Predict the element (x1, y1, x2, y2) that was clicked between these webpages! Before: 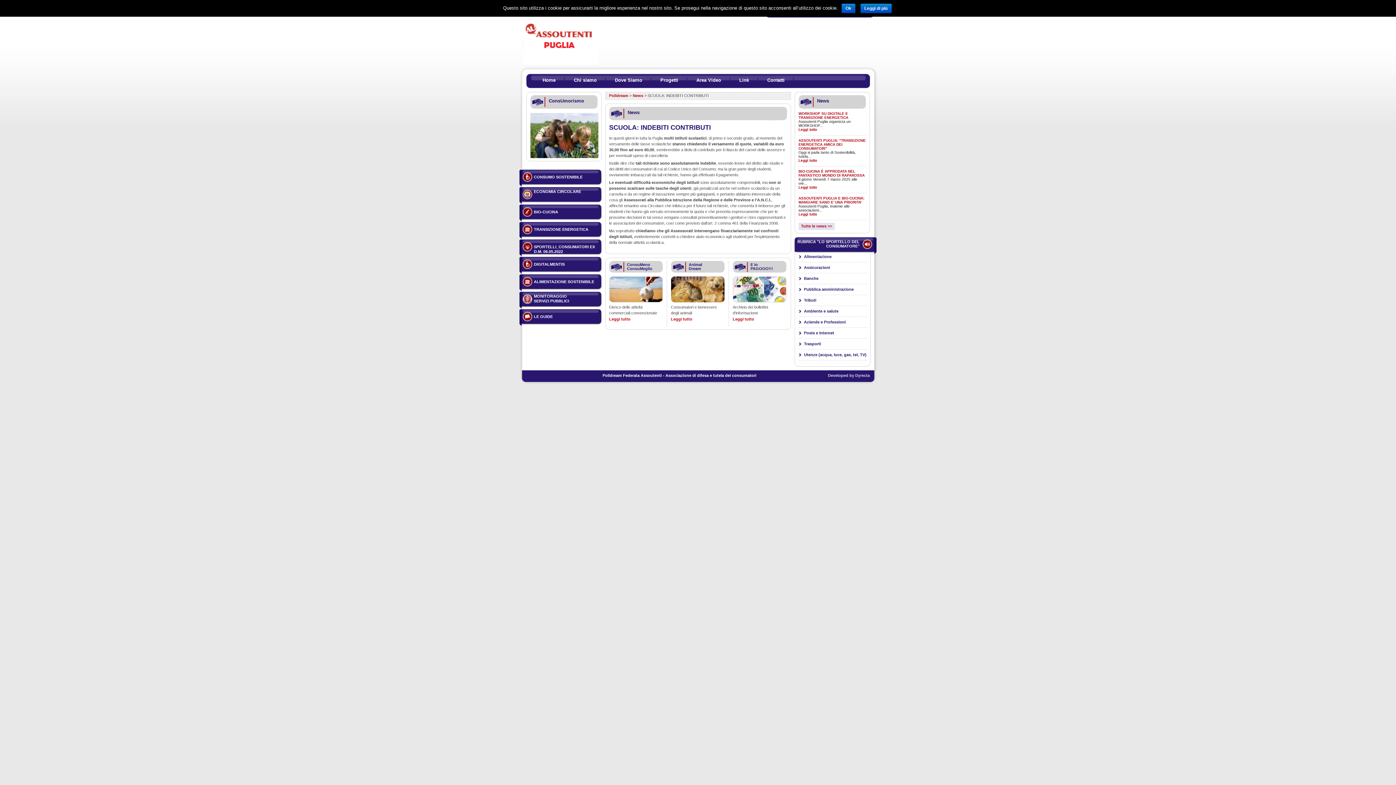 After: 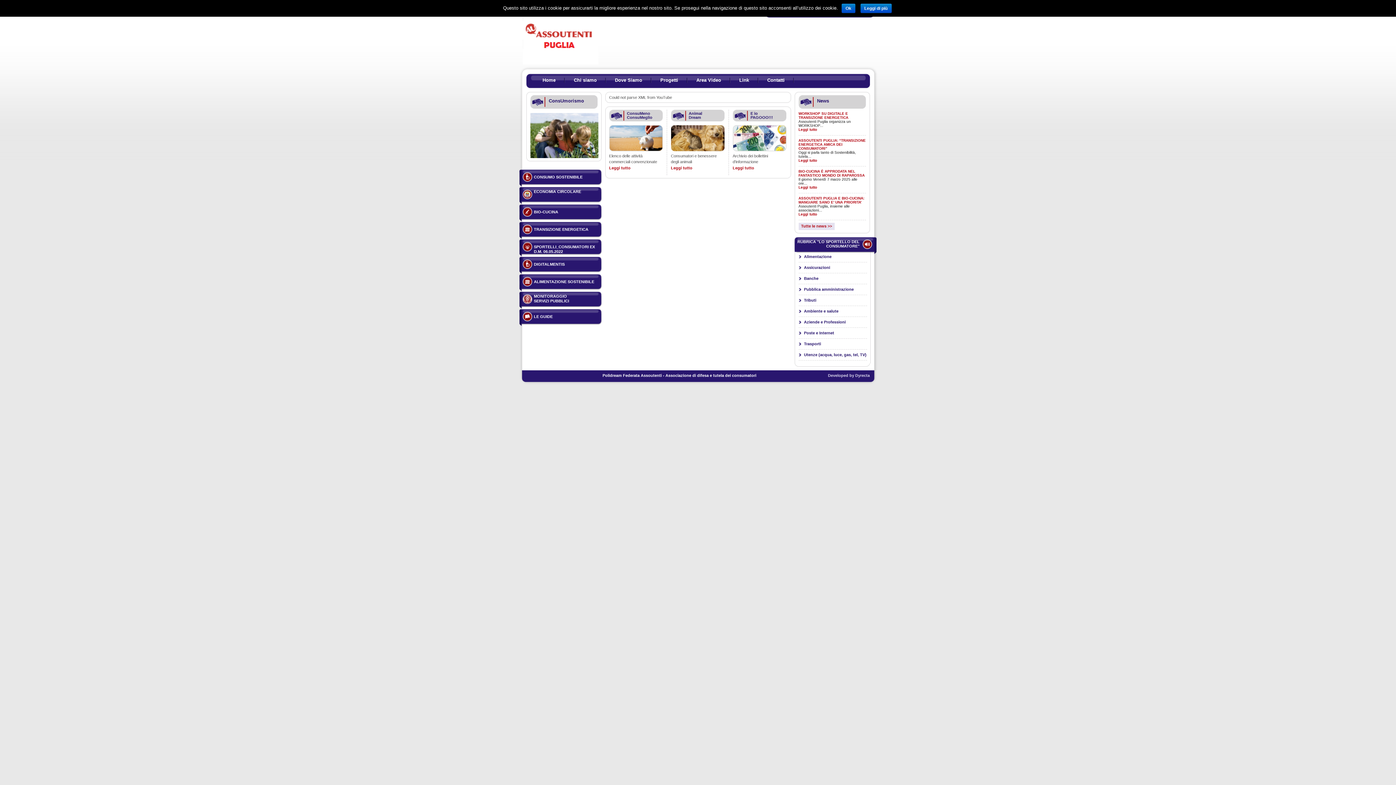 Action: bbox: (522, 60, 598, 65)